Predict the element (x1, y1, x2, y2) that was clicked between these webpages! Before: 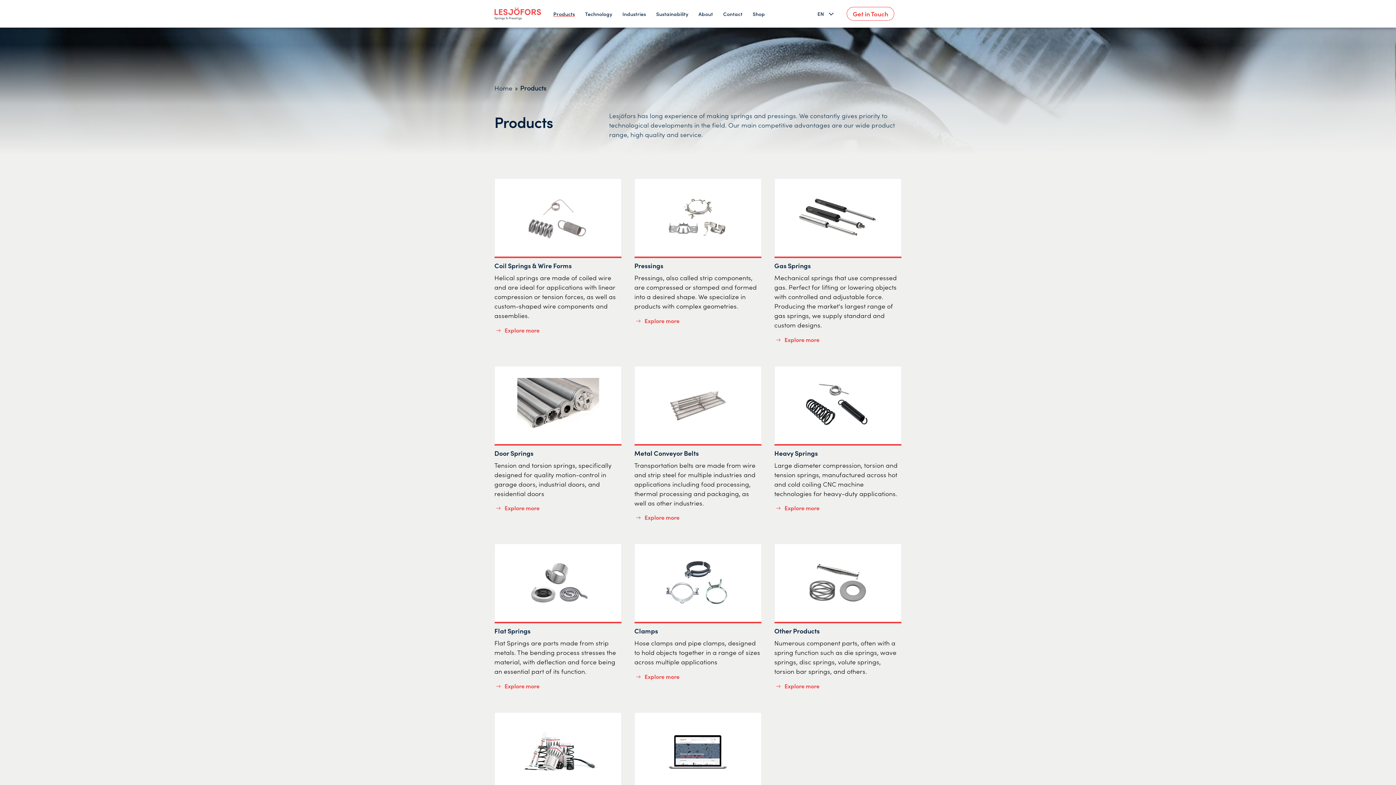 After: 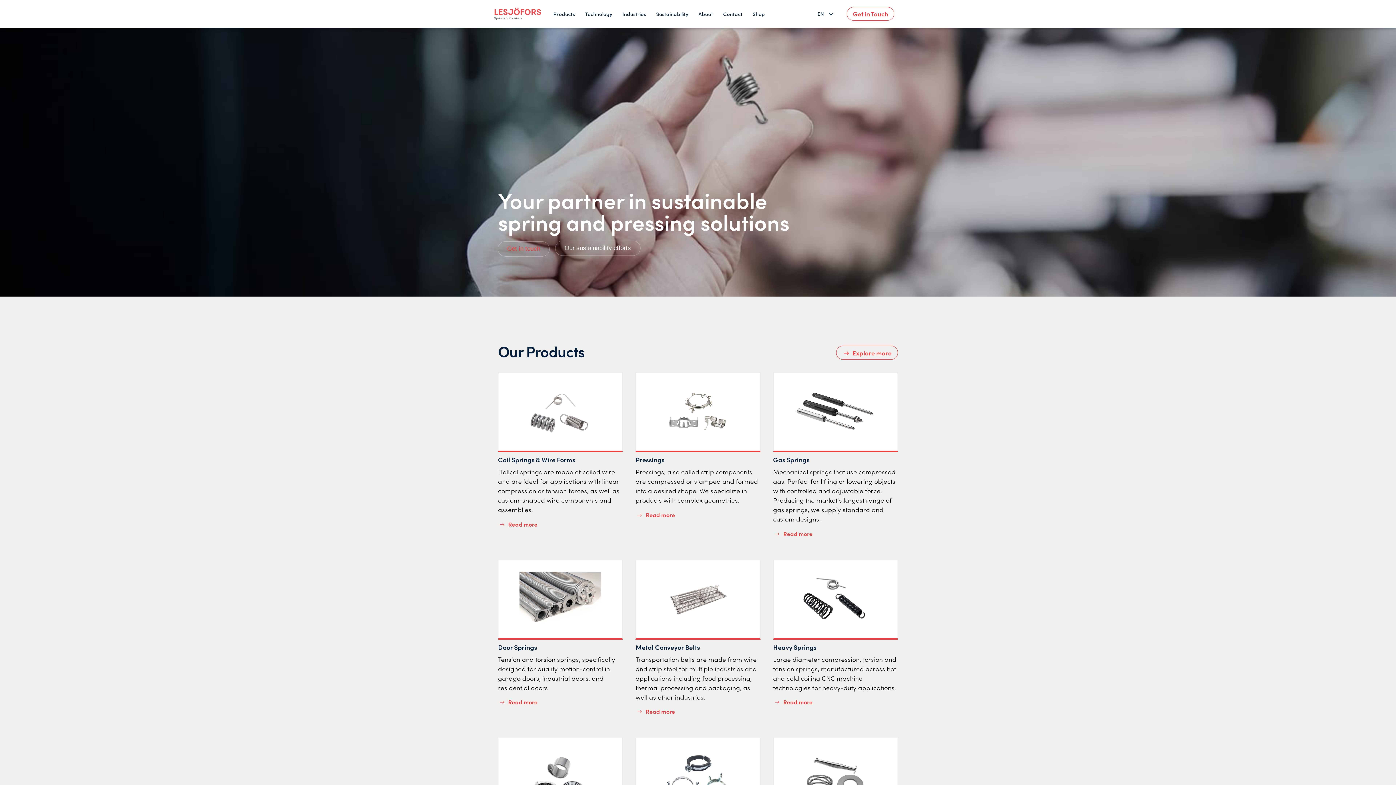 Action: label: Home bbox: (494, 83, 513, 92)